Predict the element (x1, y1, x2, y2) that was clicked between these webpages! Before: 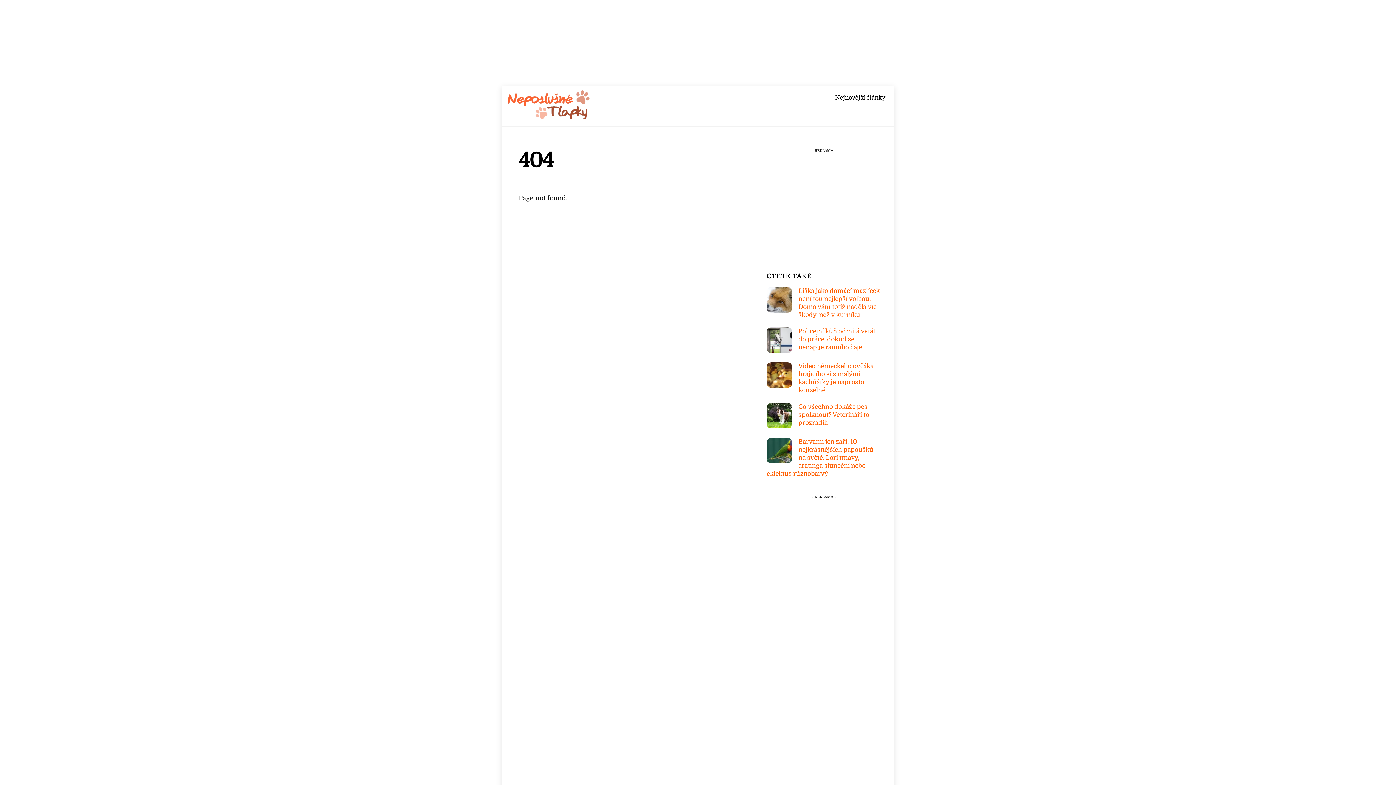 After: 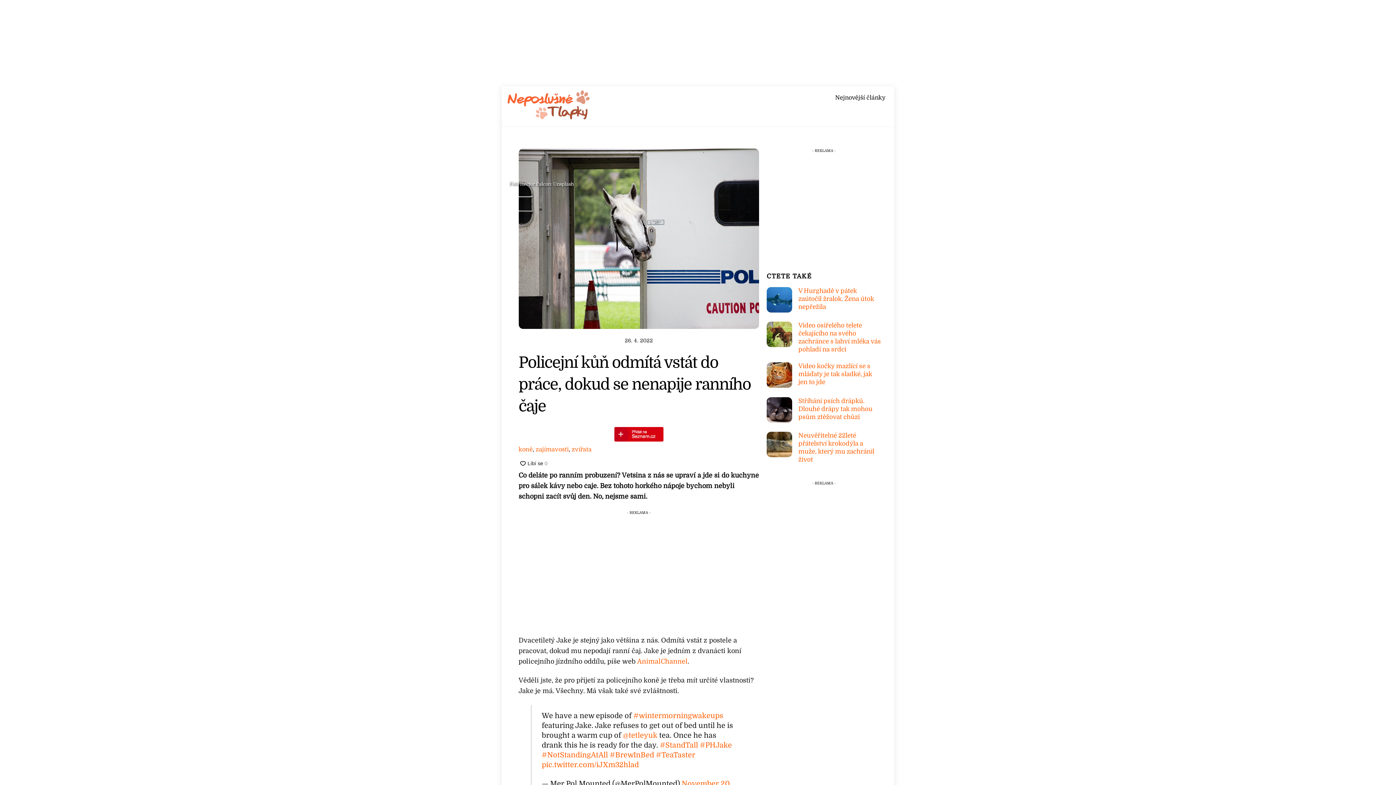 Action: label: Policejní kůň odmítá vstát do práce, dokud se nenapije ranního čaje bbox: (766, 327, 881, 351)